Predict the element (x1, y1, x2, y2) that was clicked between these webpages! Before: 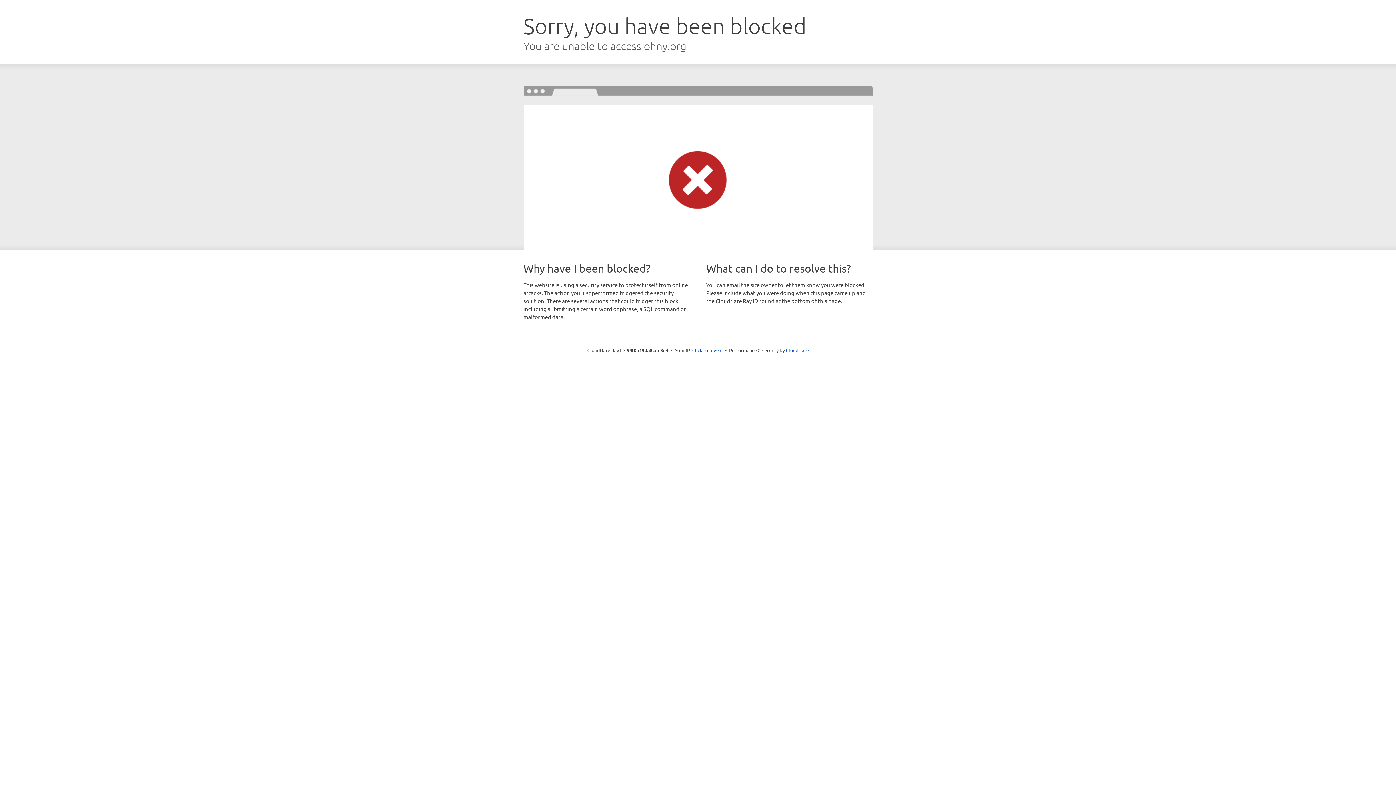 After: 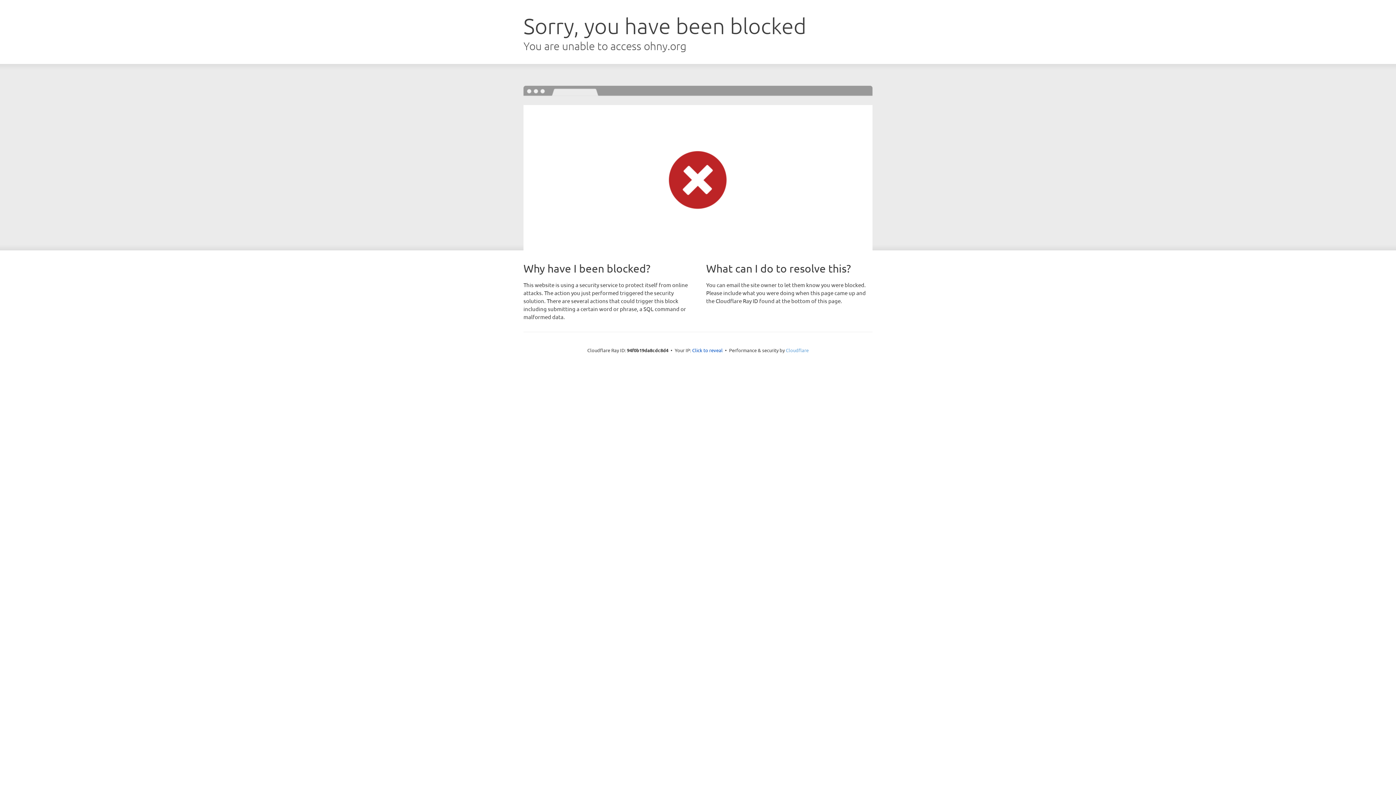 Action: label: Cloudflare bbox: (786, 347, 808, 353)